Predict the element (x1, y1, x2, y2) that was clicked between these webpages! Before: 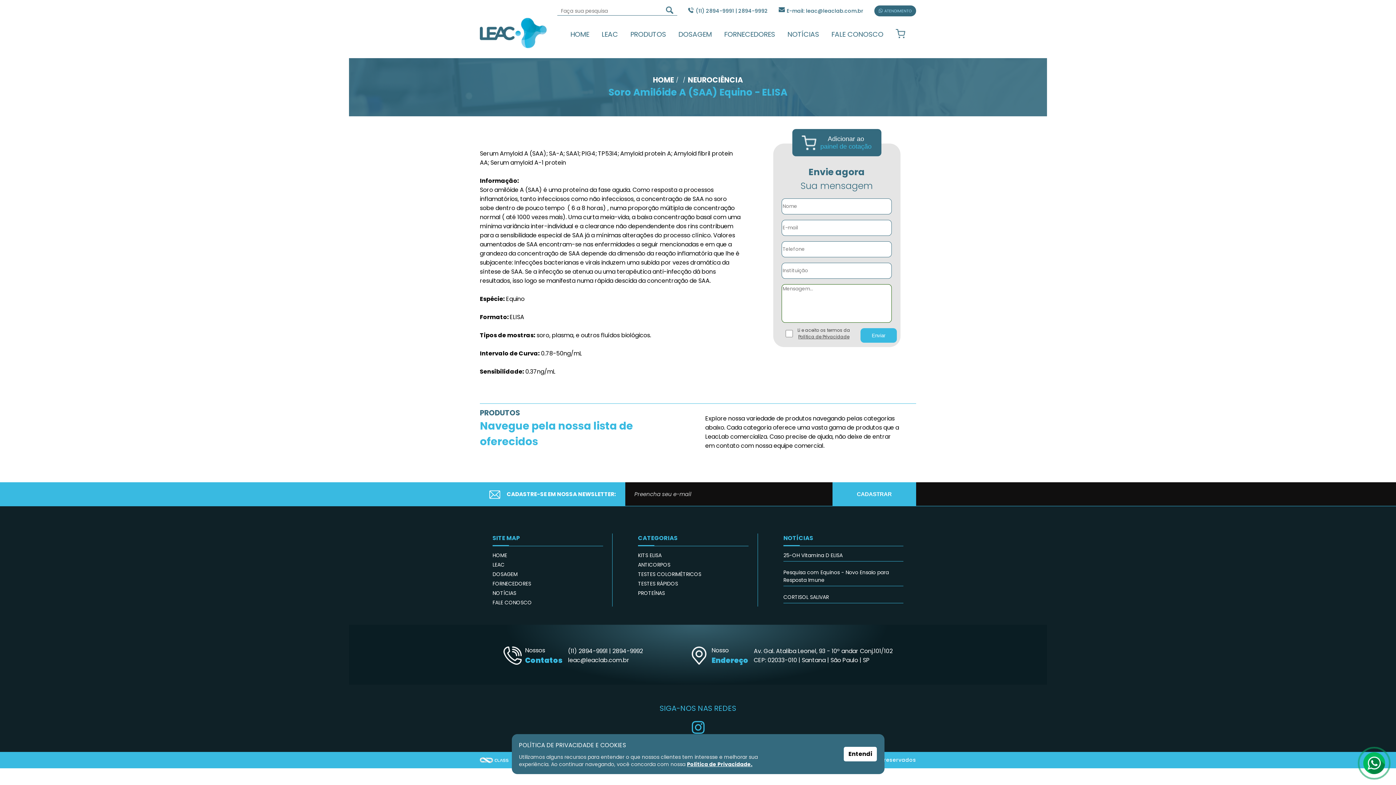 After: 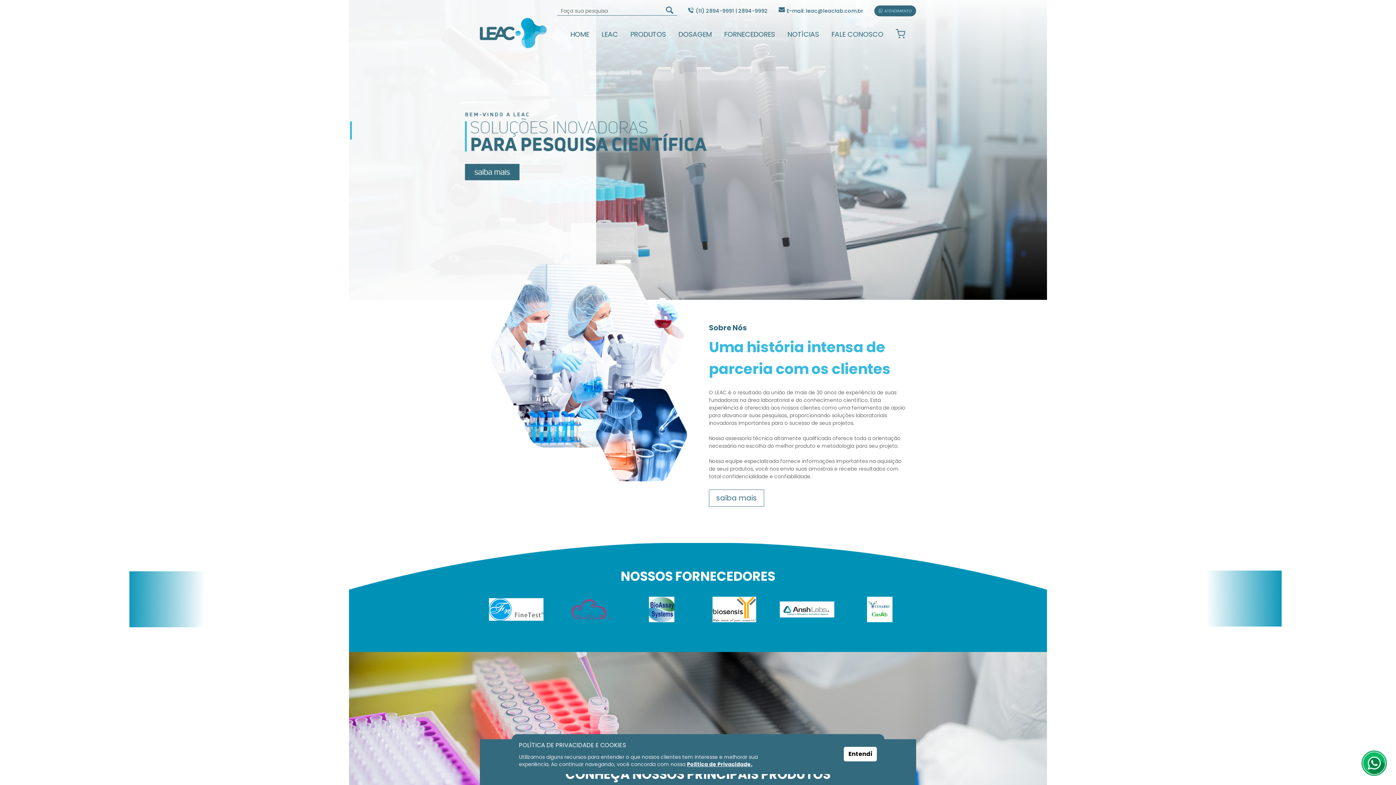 Action: bbox: (480, 14, 547, 50) label: Leac_Lab